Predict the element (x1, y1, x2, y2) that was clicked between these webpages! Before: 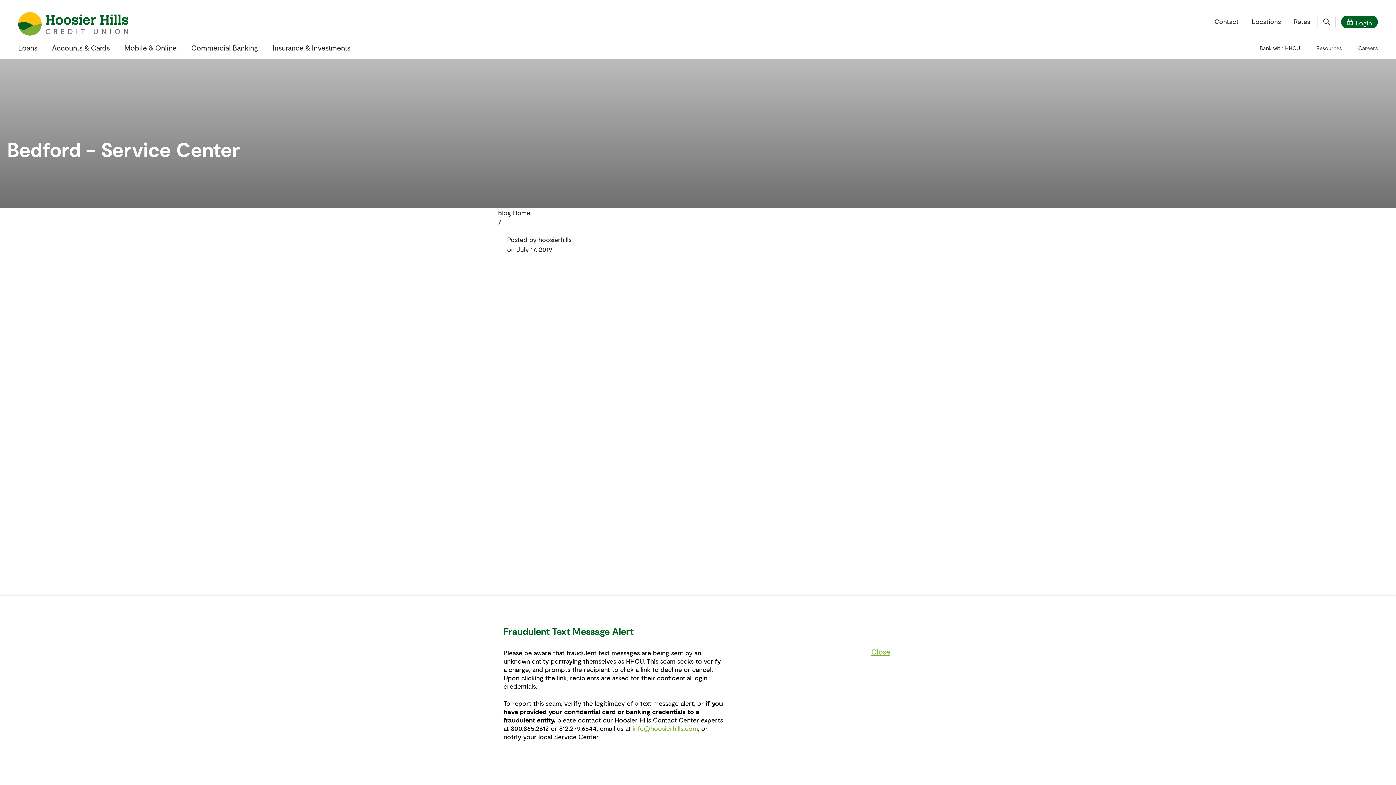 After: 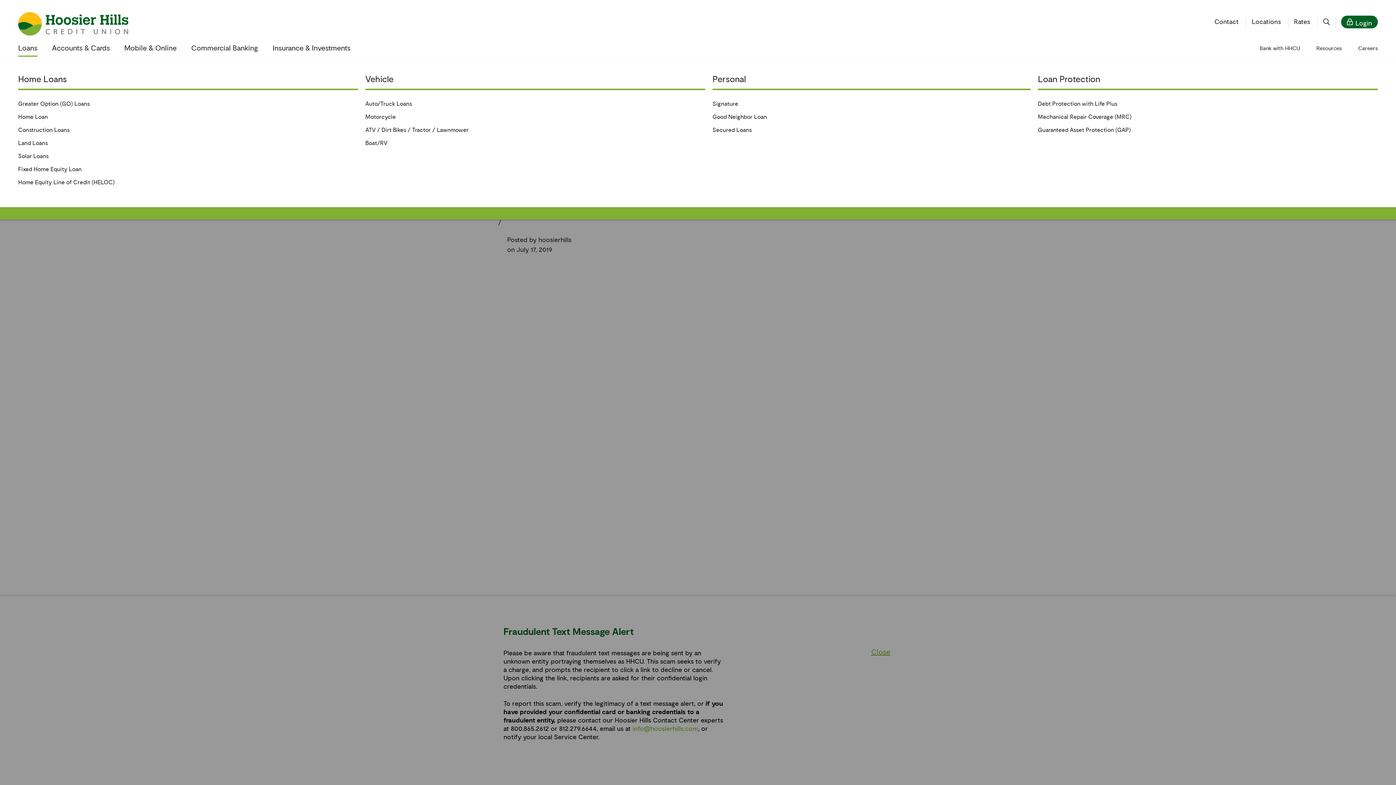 Action: bbox: (18, 37, 37, 59) label: Loans